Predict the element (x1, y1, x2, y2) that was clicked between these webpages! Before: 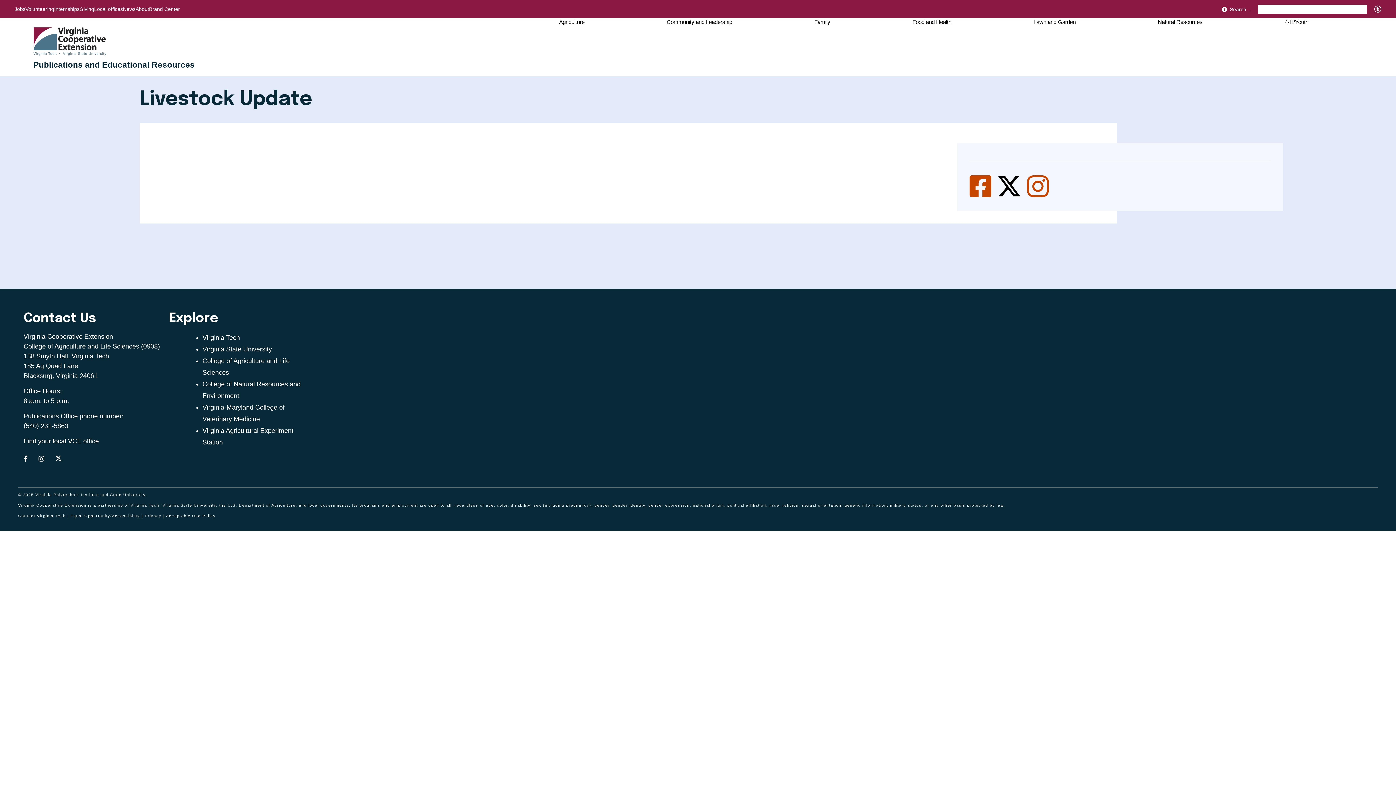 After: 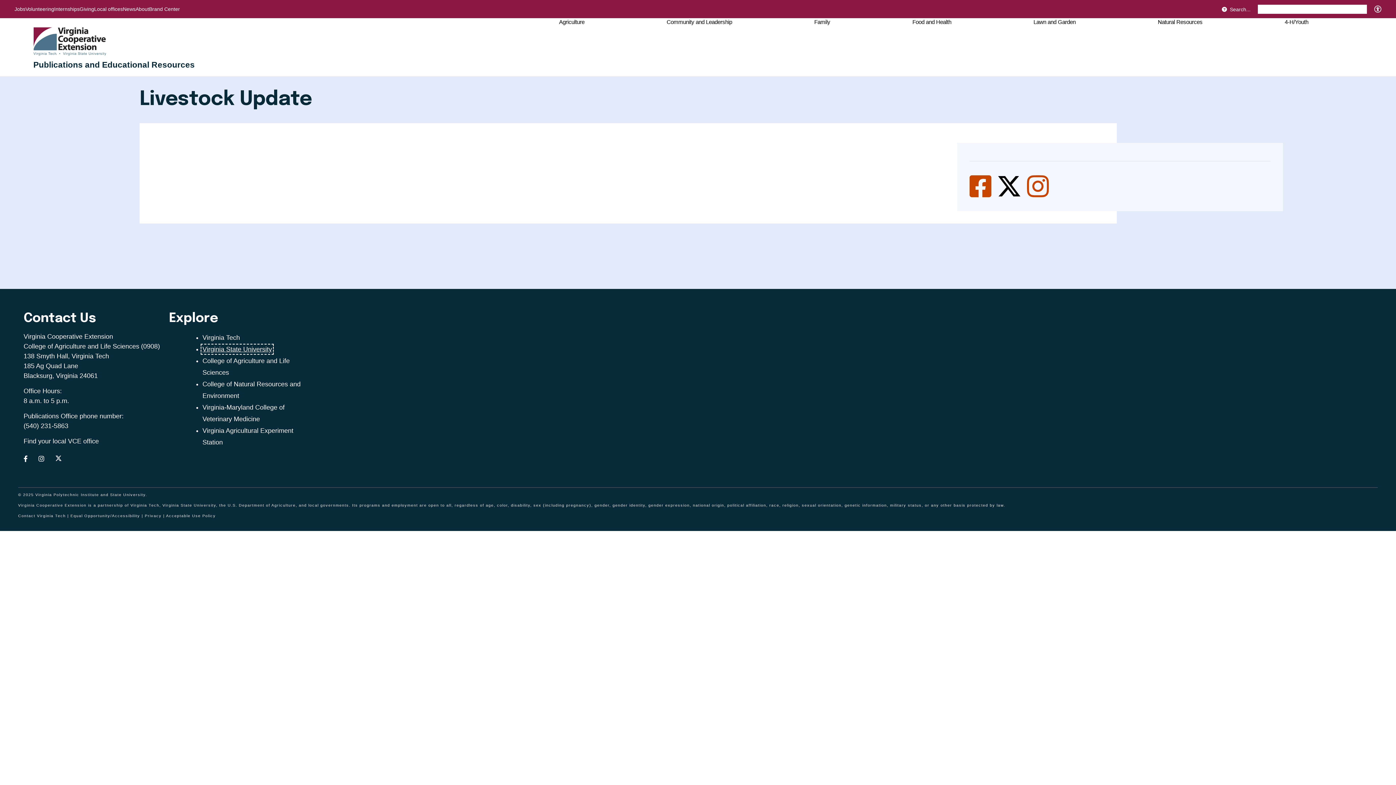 Action: bbox: (202, 345, 272, 353) label: Virginia State University